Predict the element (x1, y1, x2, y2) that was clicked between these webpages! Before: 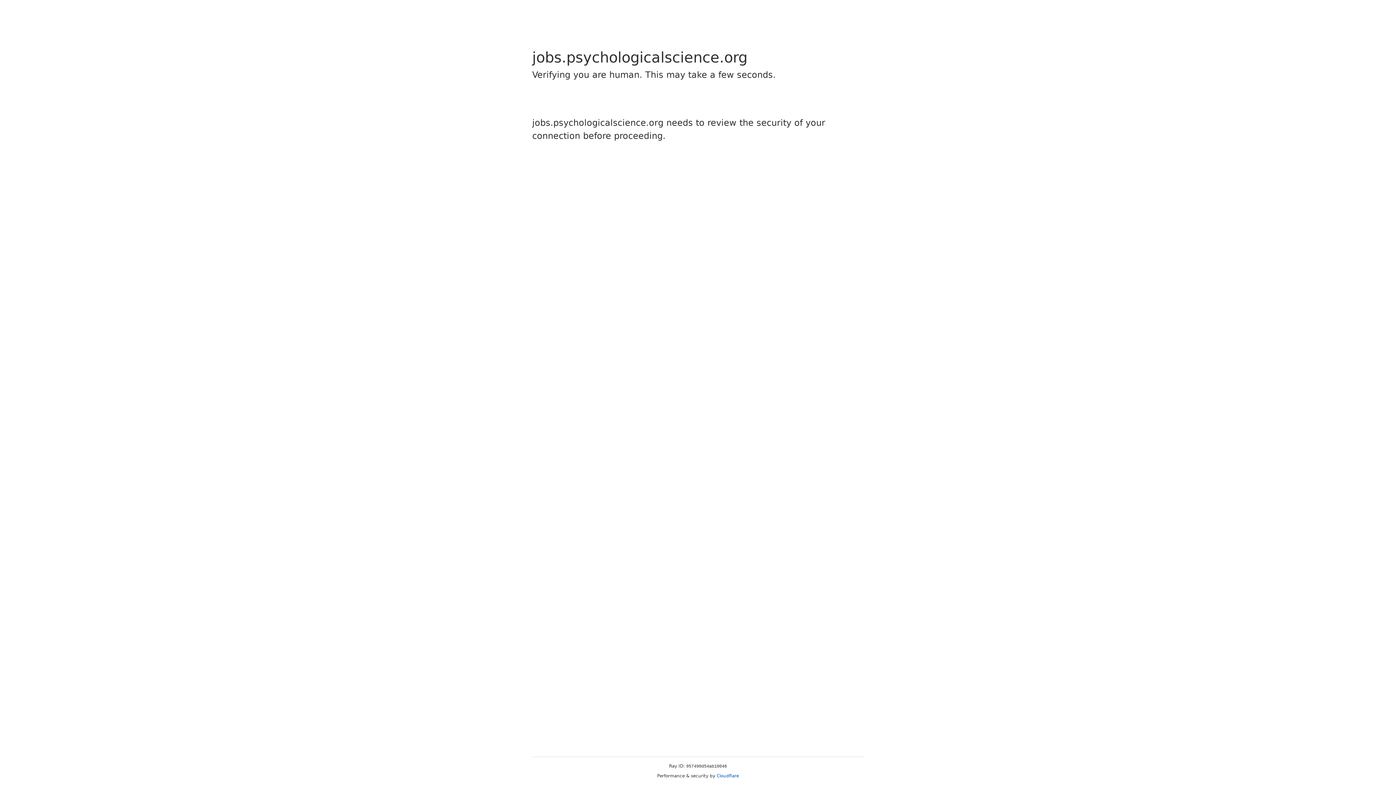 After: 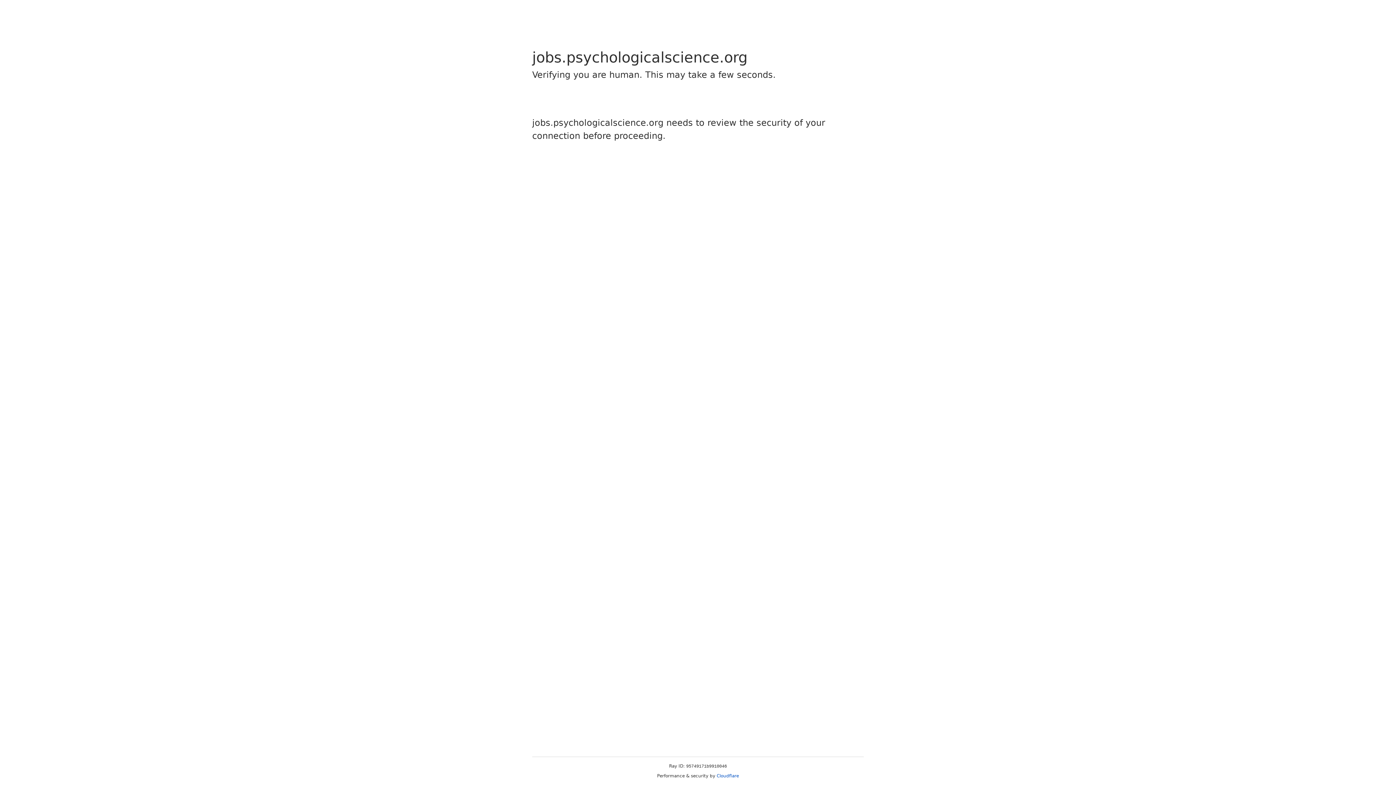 Action: bbox: (716, 773, 739, 778) label: Cloudflare